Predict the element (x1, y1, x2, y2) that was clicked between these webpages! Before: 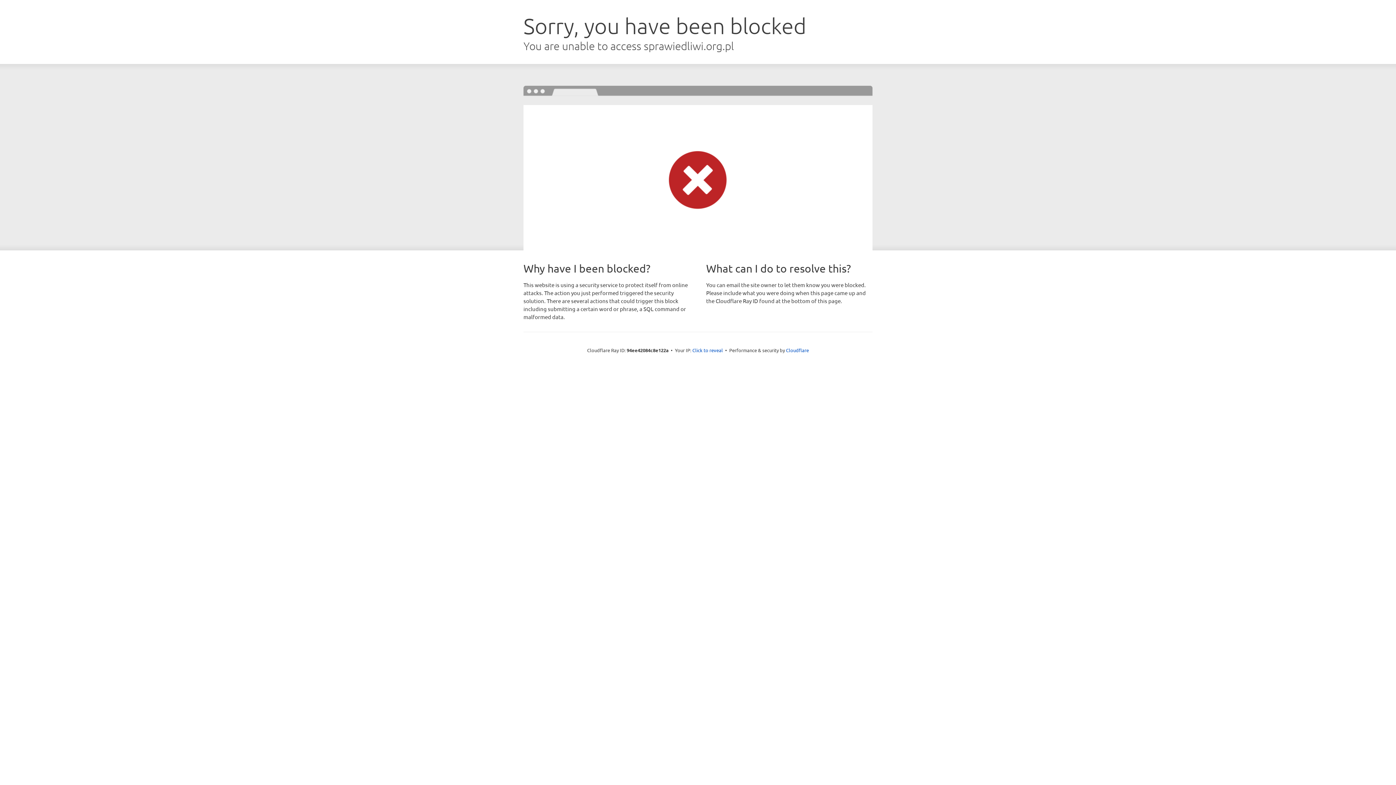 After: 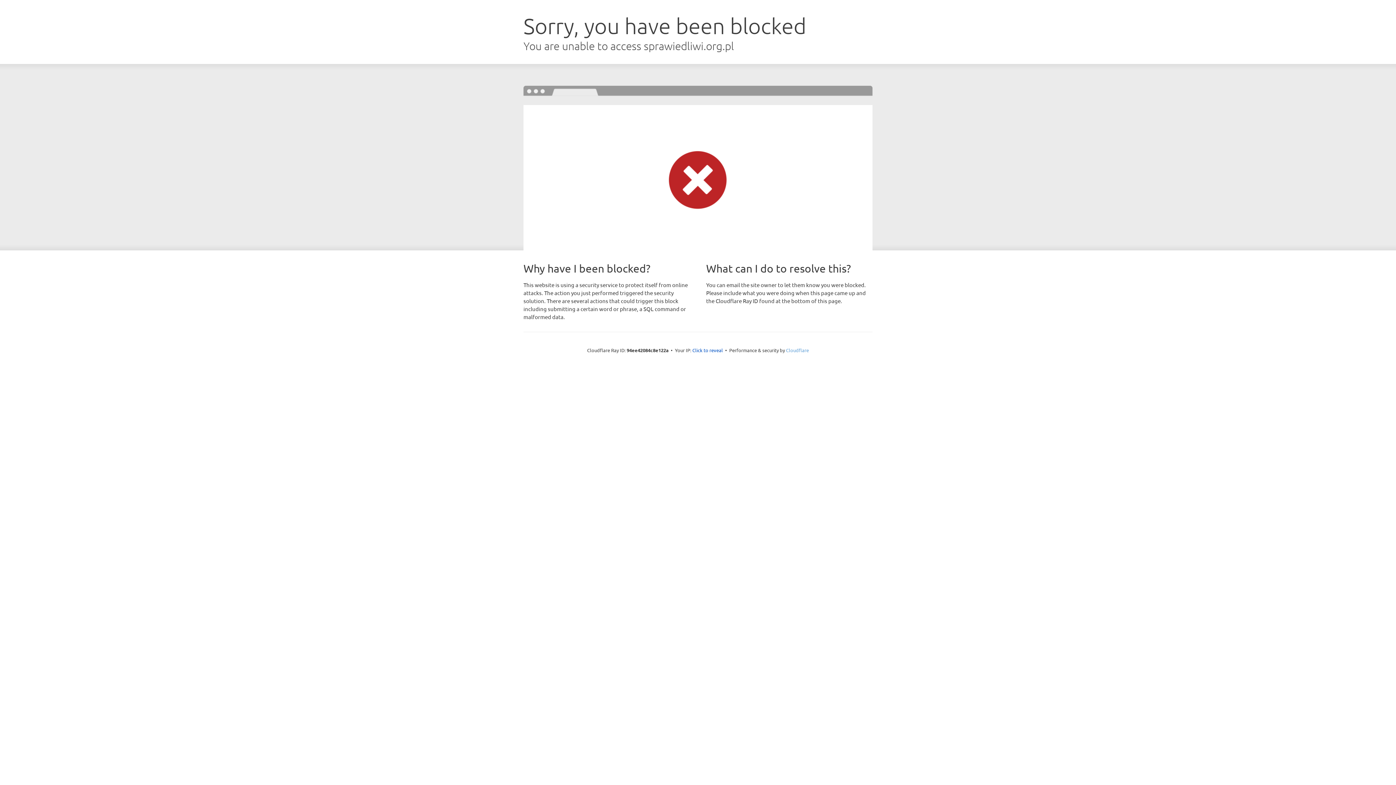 Action: label: Cloudflare bbox: (786, 347, 809, 353)